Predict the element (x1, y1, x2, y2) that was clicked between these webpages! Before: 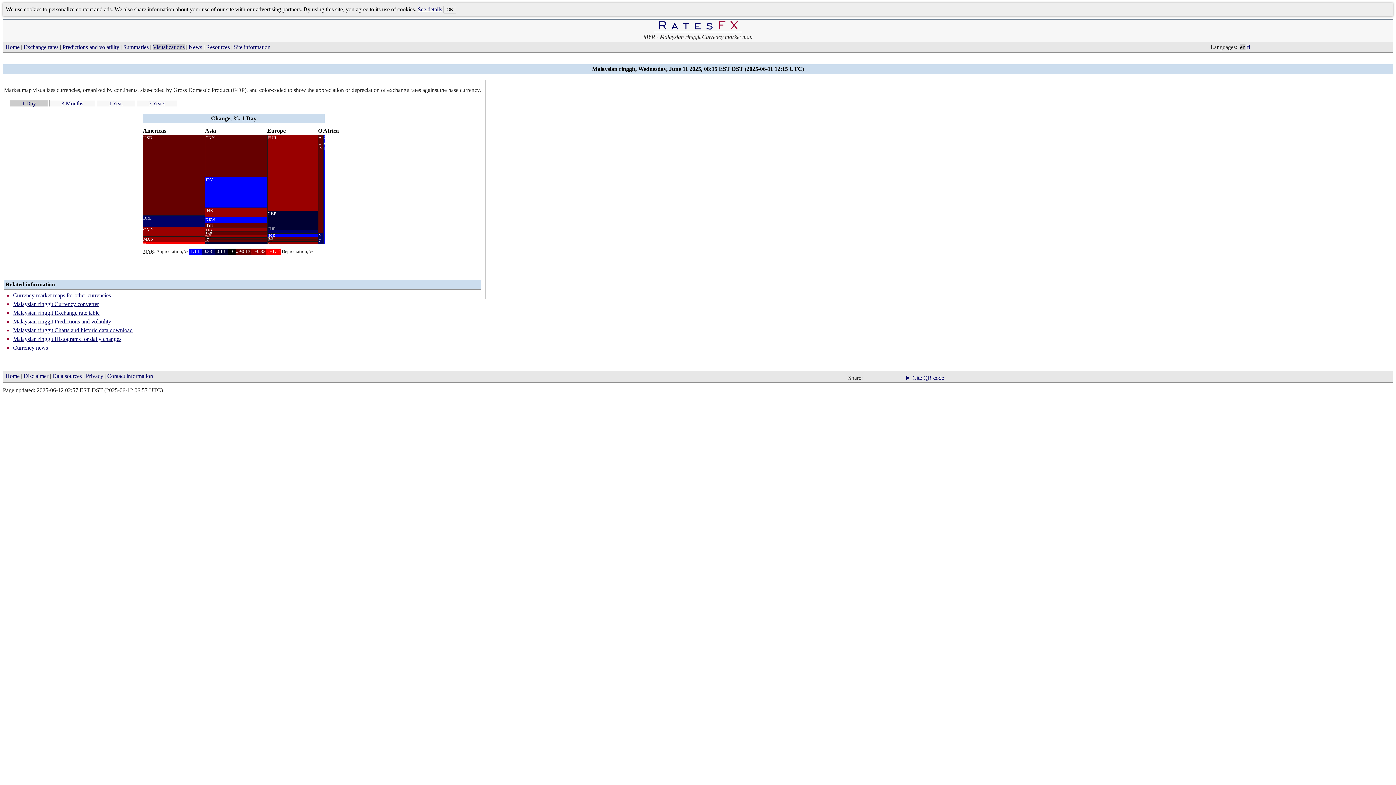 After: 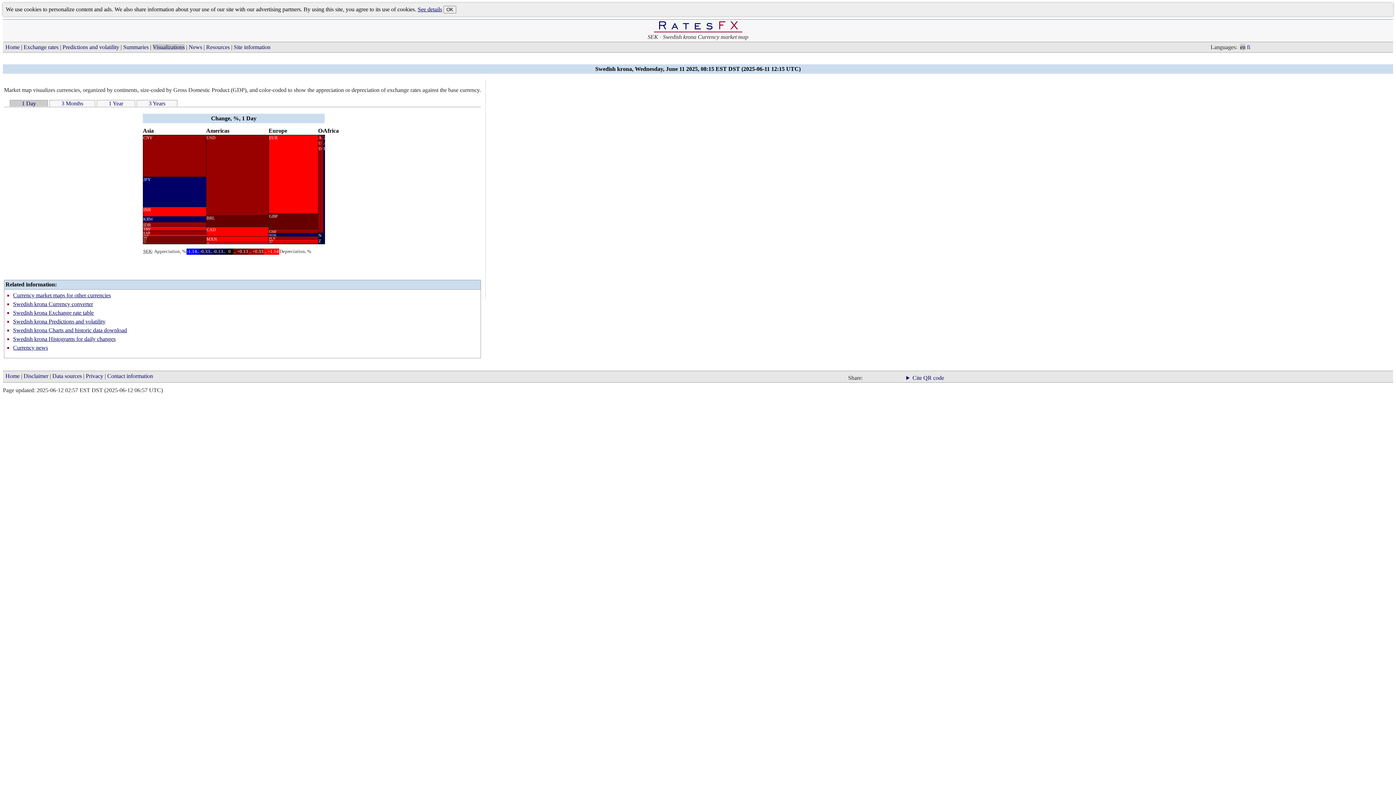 Action: bbox: (267, 230, 318, 233) label: SEK